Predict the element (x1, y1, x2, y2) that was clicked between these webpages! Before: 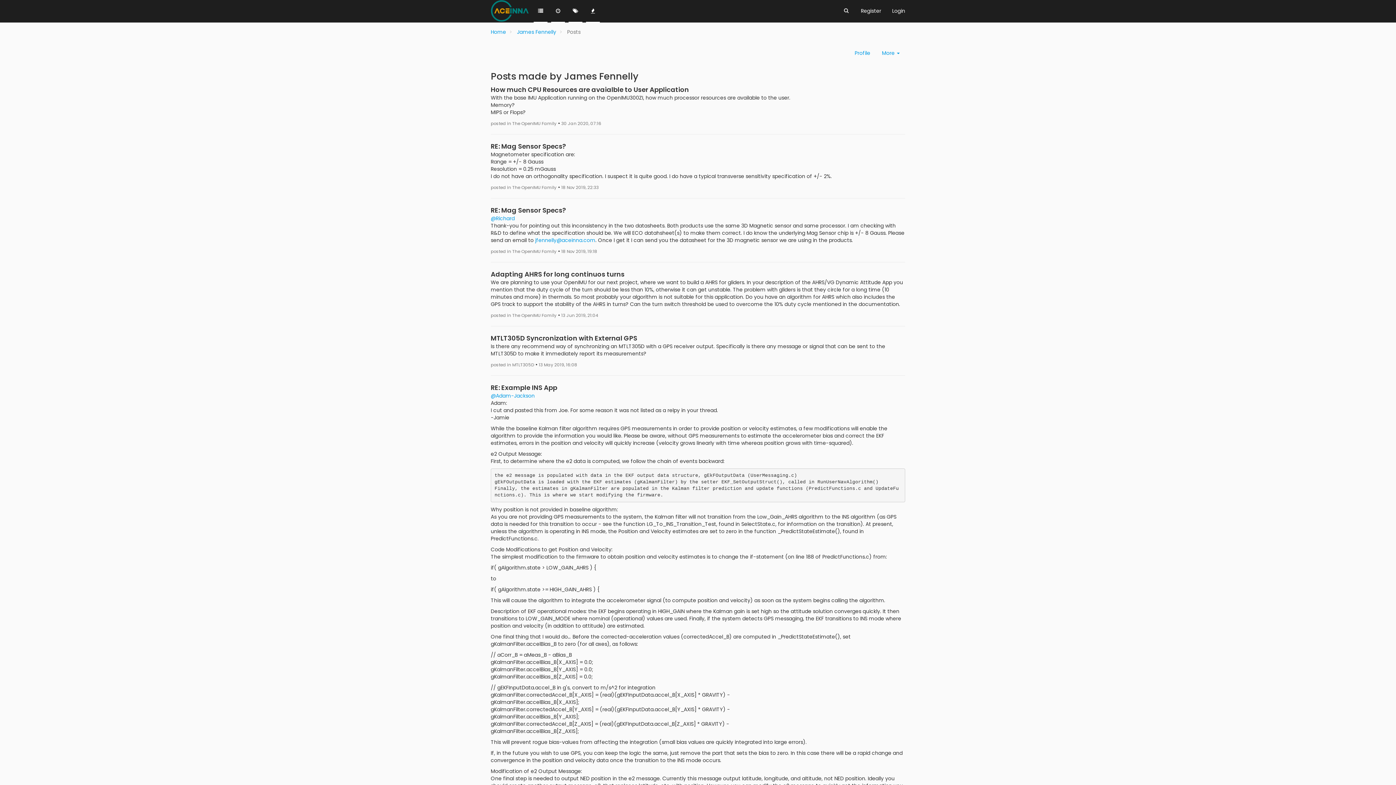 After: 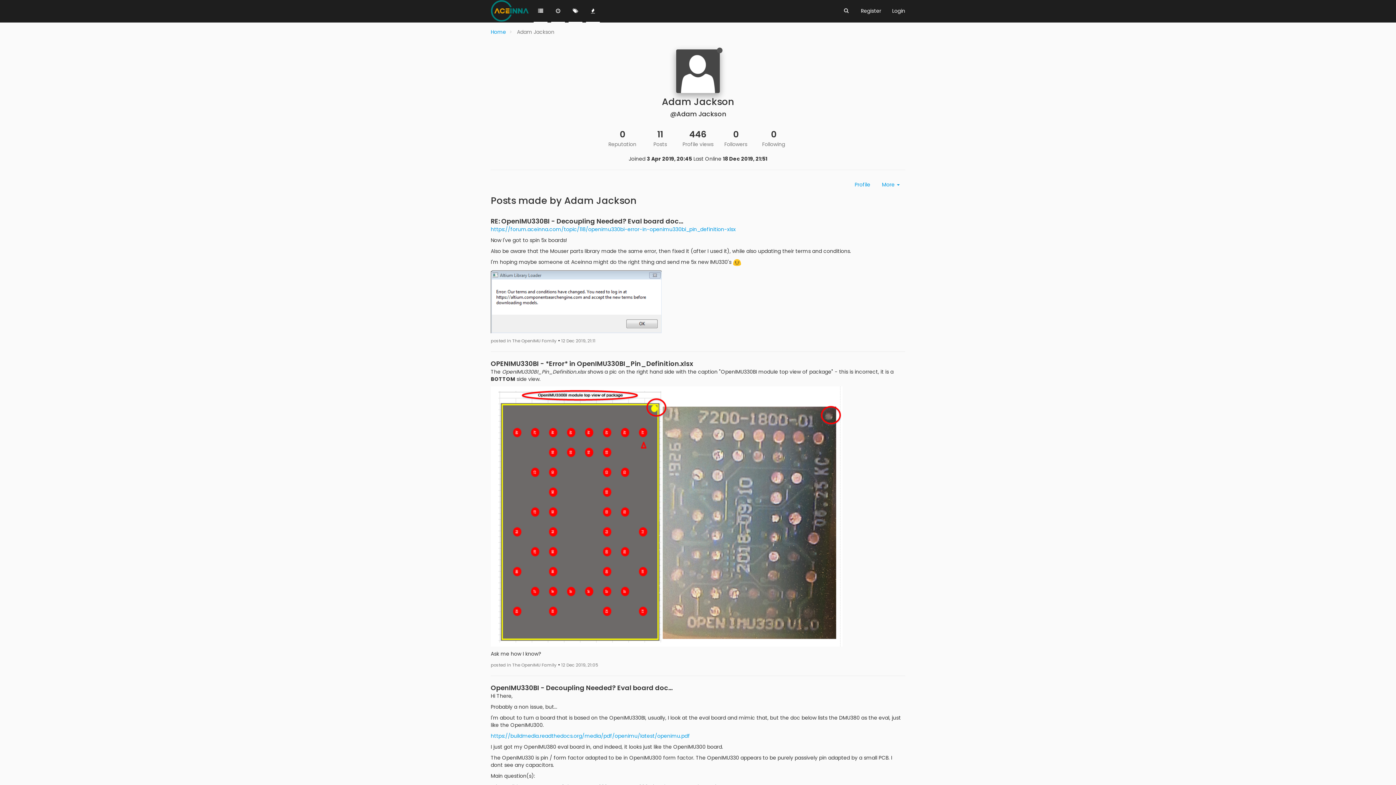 Action: bbox: (490, 392, 534, 399) label: @Adam-Jackson